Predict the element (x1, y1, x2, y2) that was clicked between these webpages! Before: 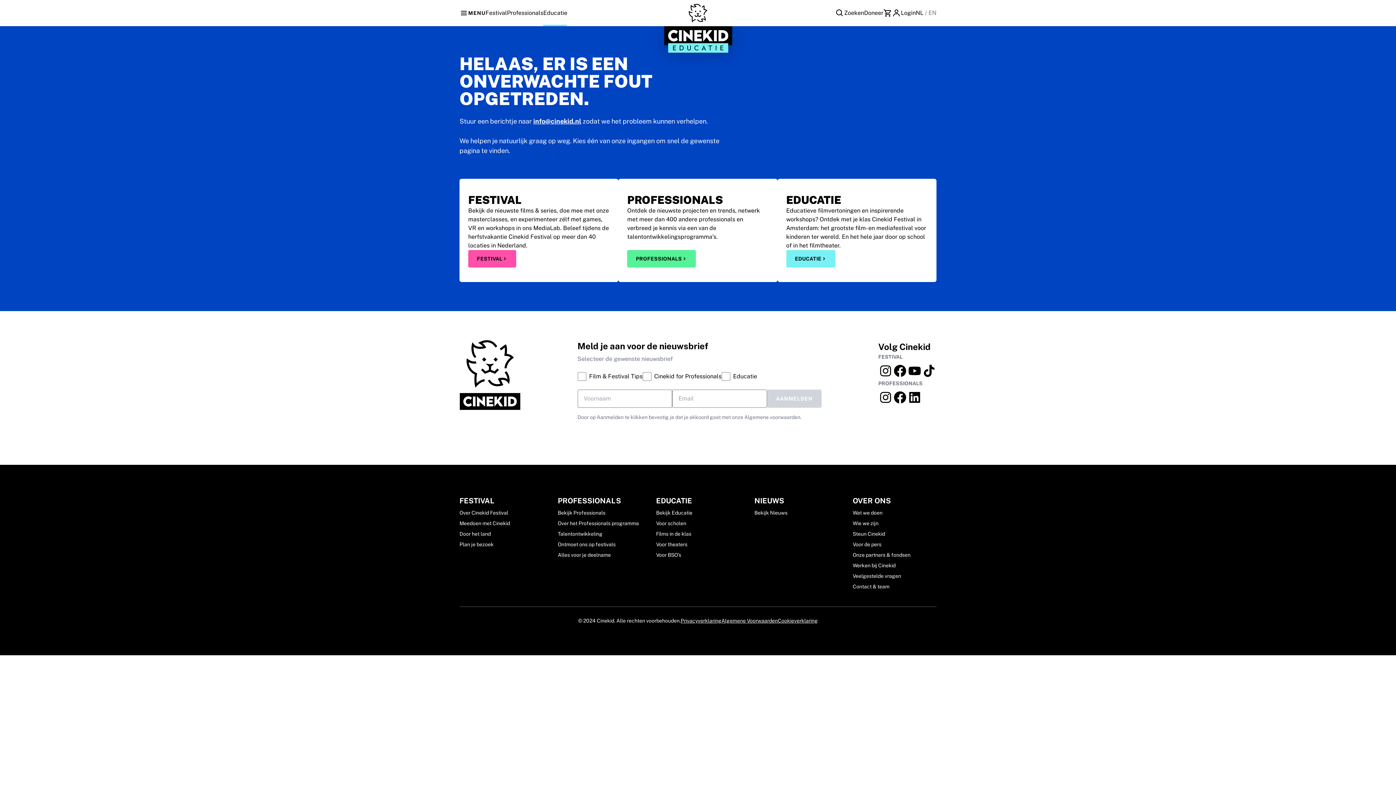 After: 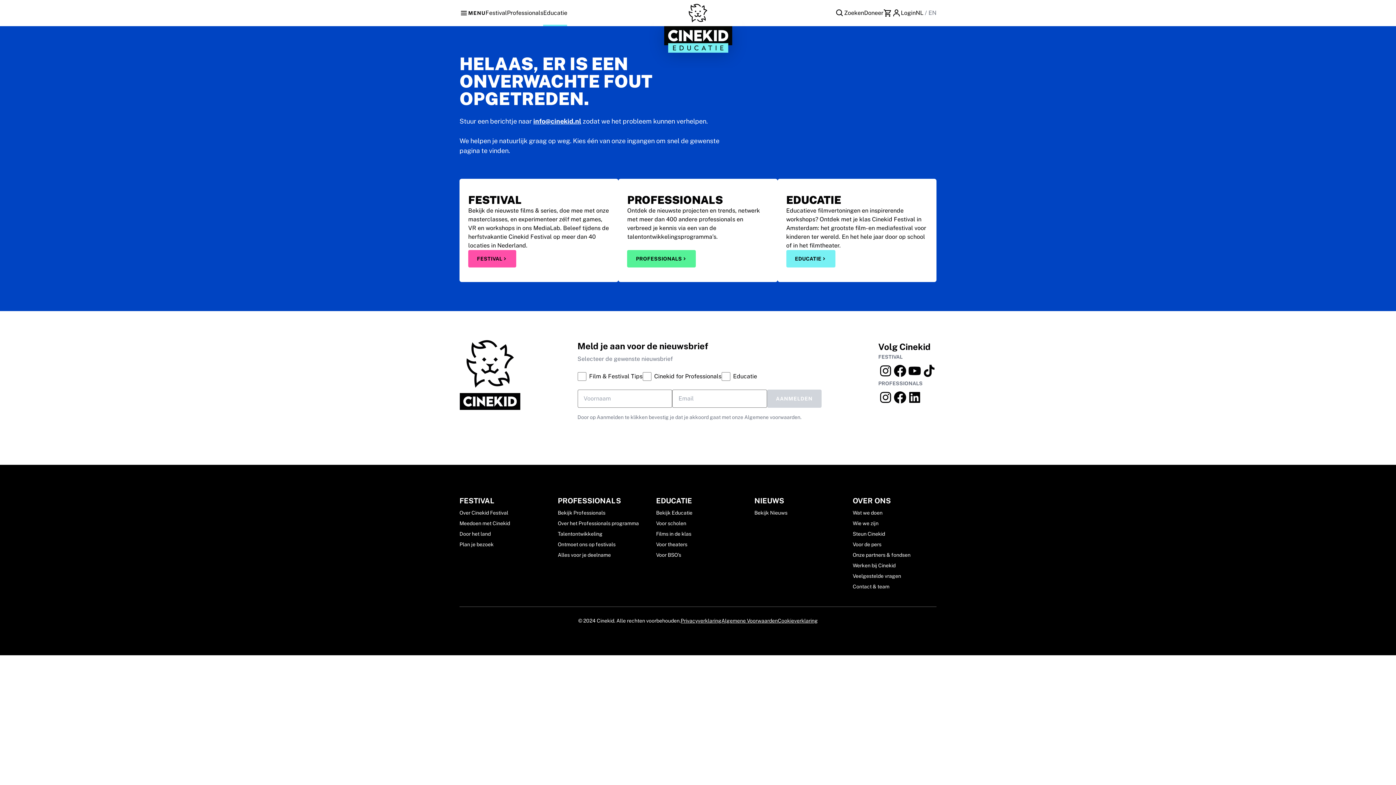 Action: bbox: (656, 518, 686, 529) label: Voor scholen